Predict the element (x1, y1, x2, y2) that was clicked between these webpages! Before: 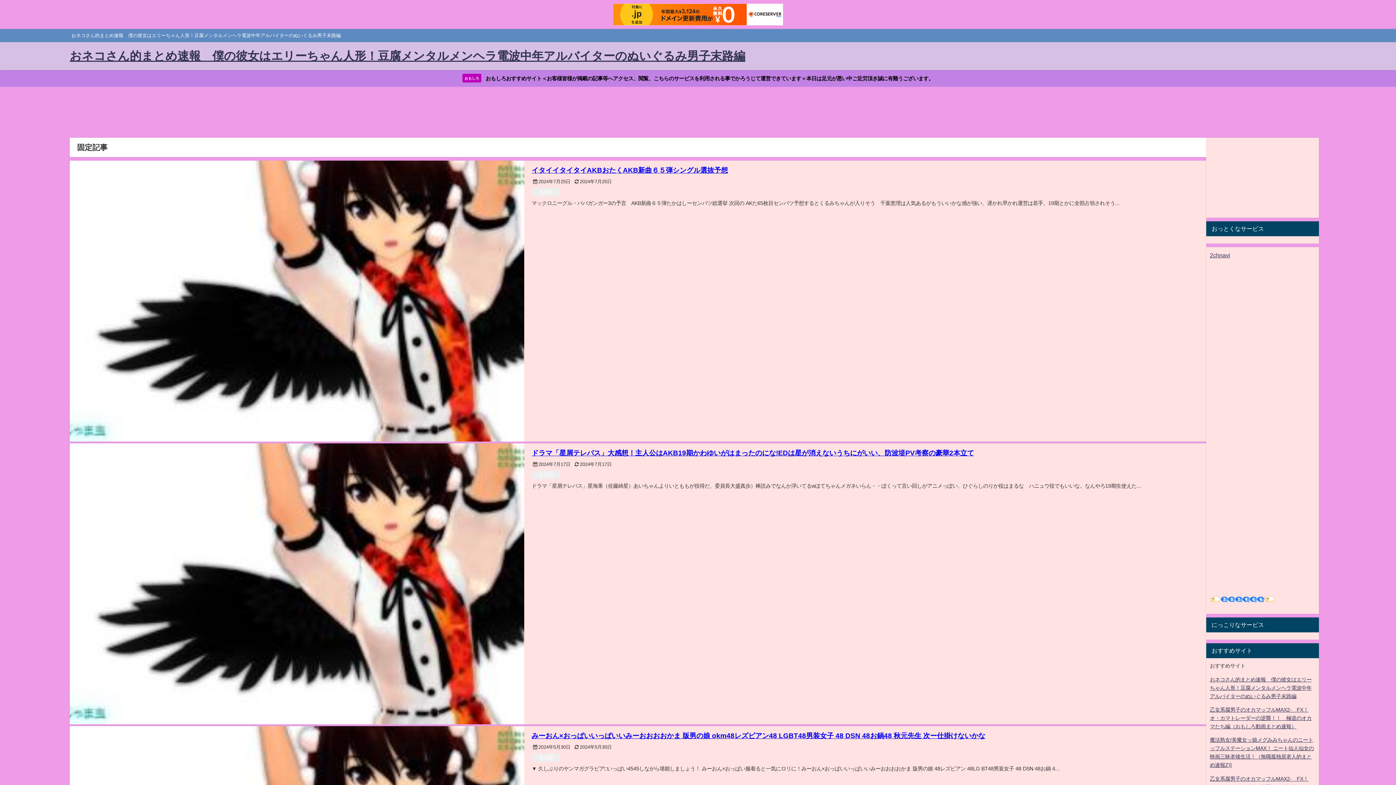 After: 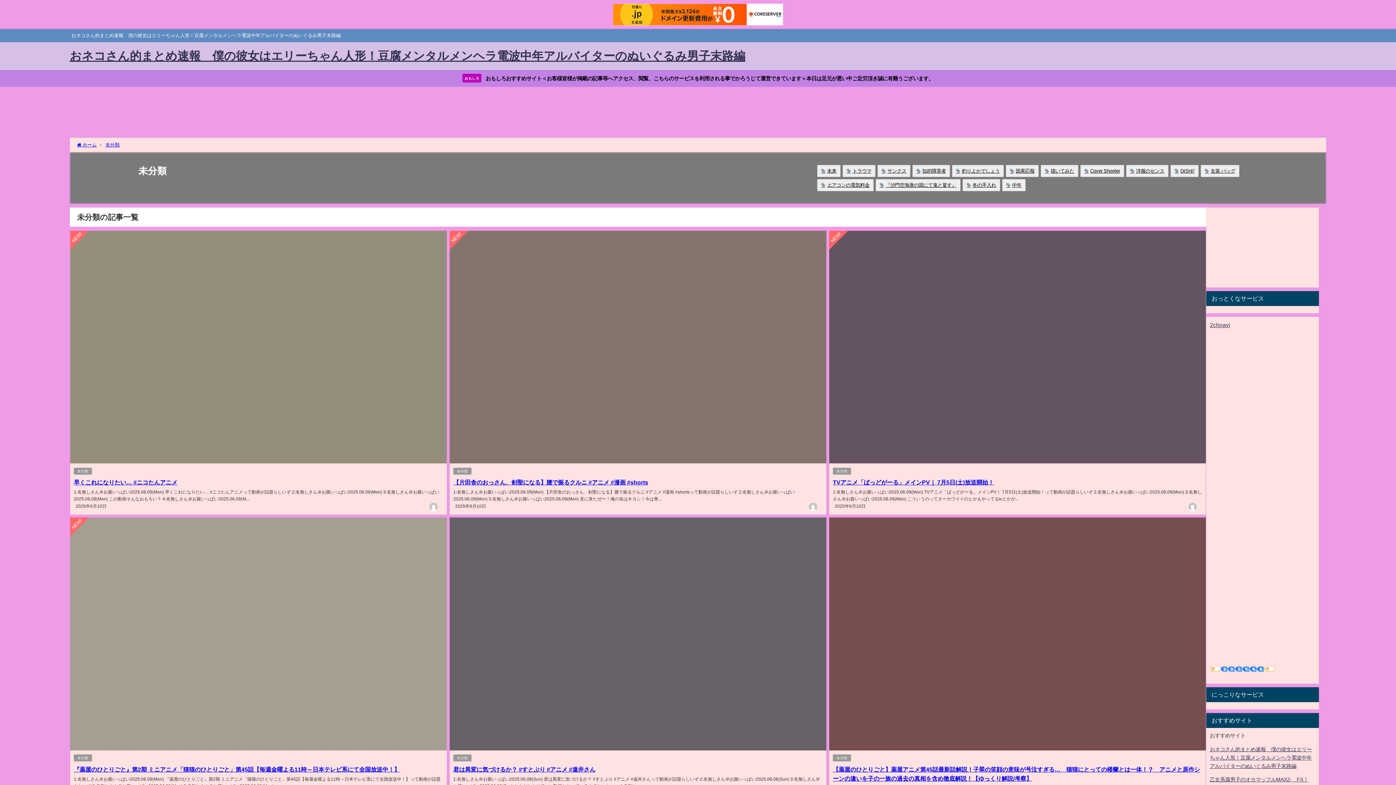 Action: label: 未分類 bbox: (535, 753, 556, 762)